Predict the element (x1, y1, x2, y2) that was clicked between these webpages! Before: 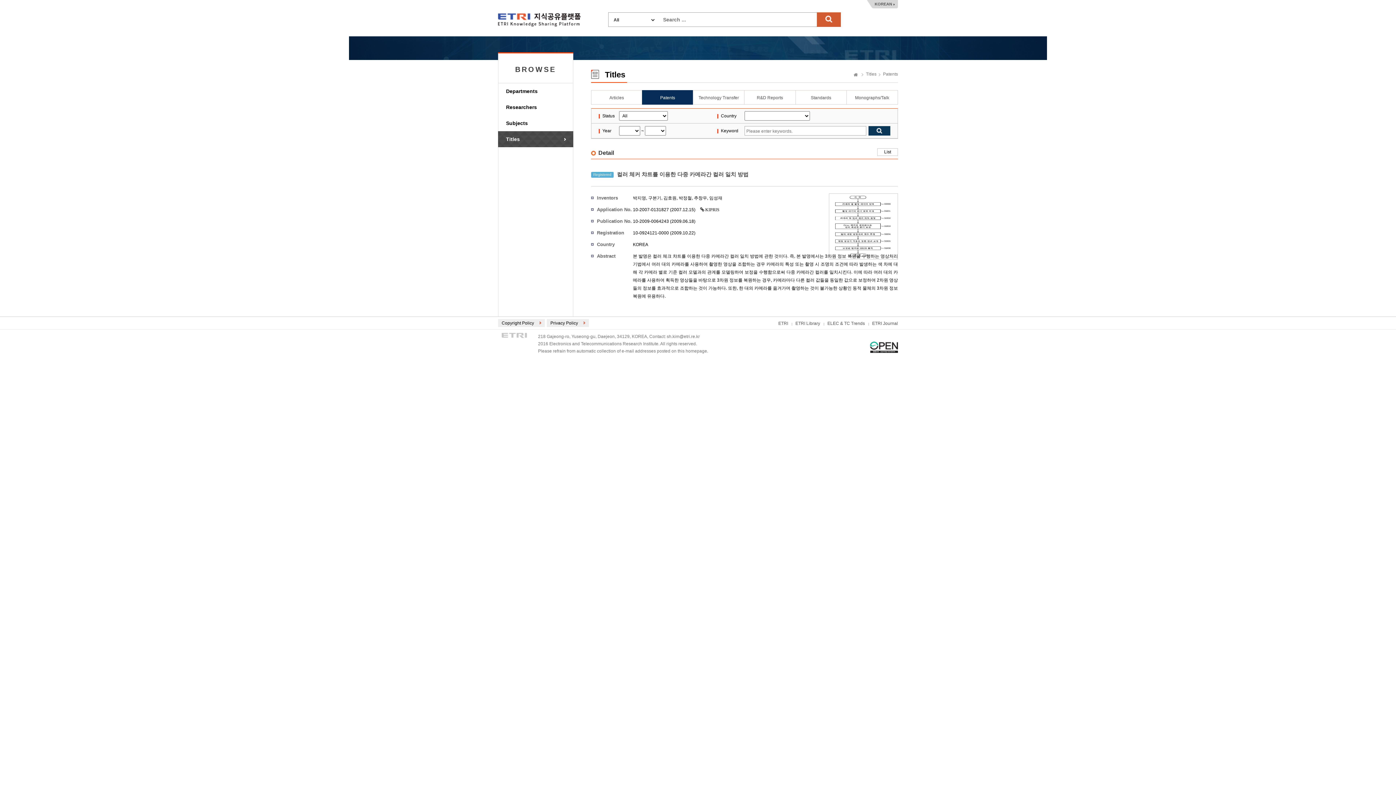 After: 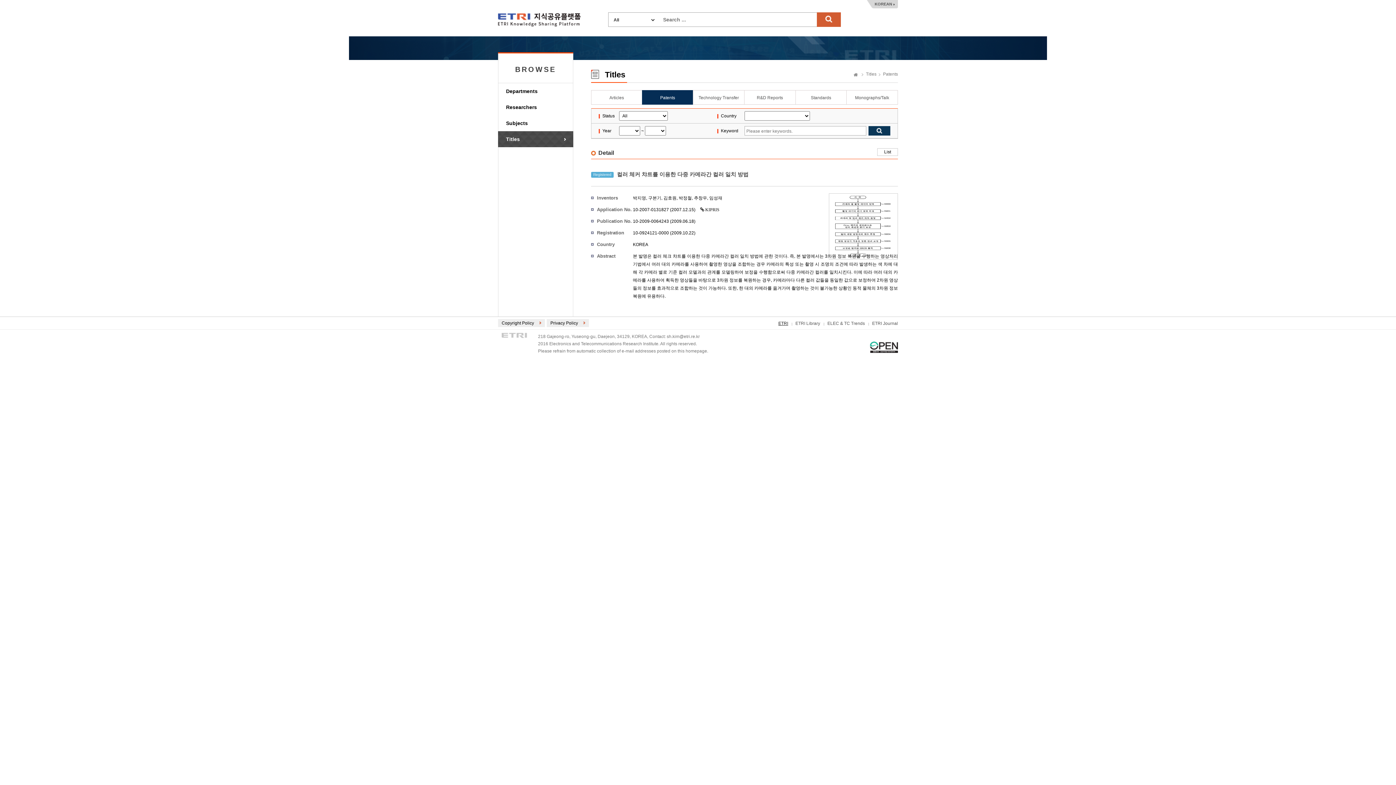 Action: label: ETRI bbox: (778, 321, 788, 326)